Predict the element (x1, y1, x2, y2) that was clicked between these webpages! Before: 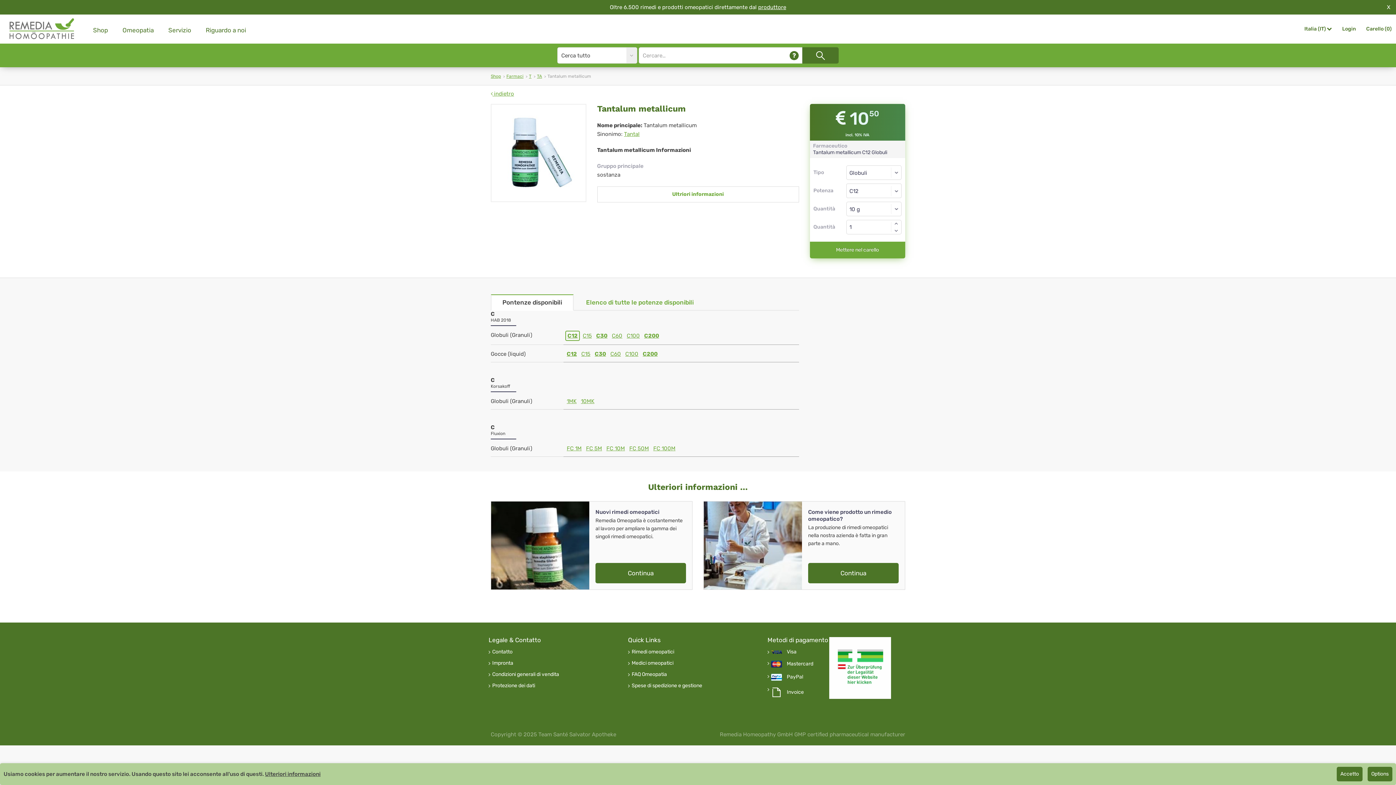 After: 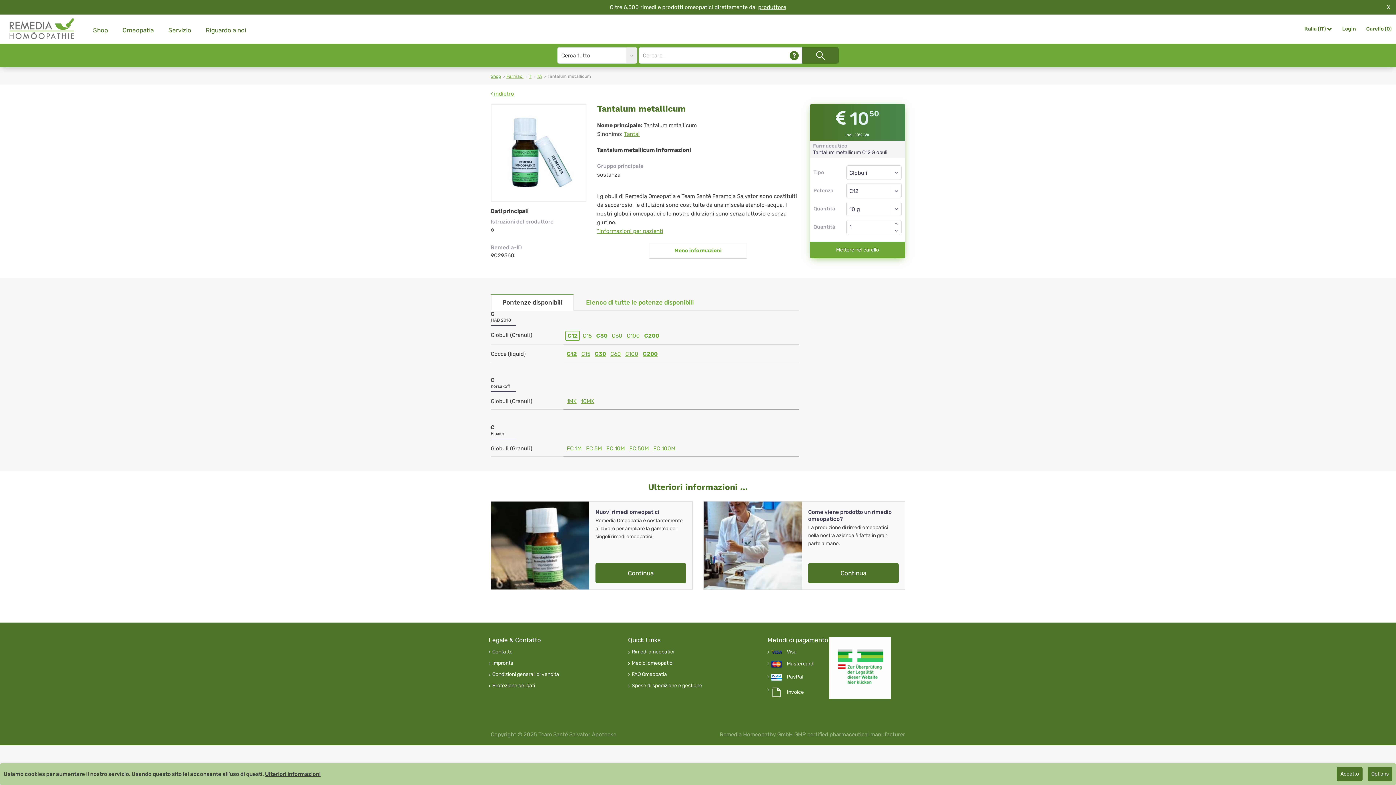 Action: label: Ultriori informazioni bbox: (597, 186, 799, 202)